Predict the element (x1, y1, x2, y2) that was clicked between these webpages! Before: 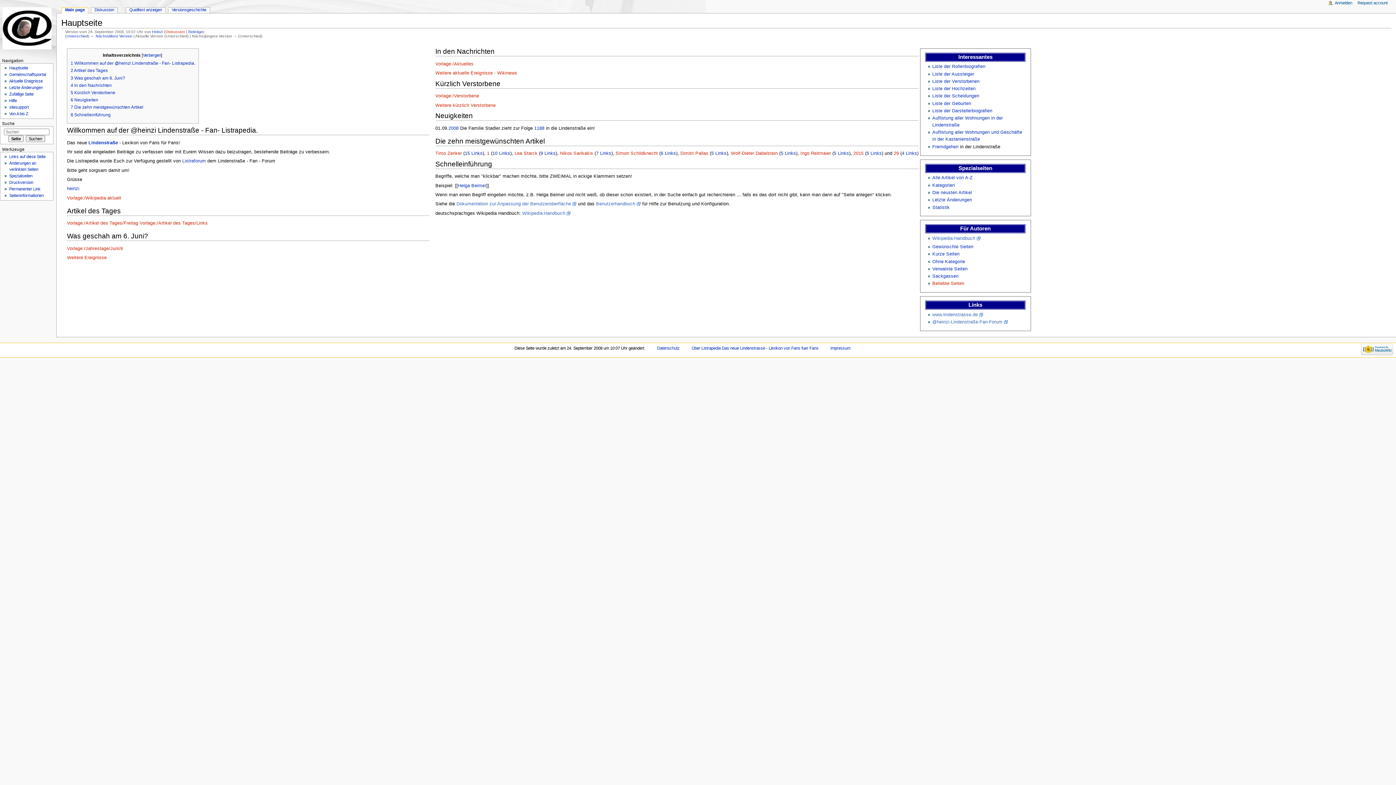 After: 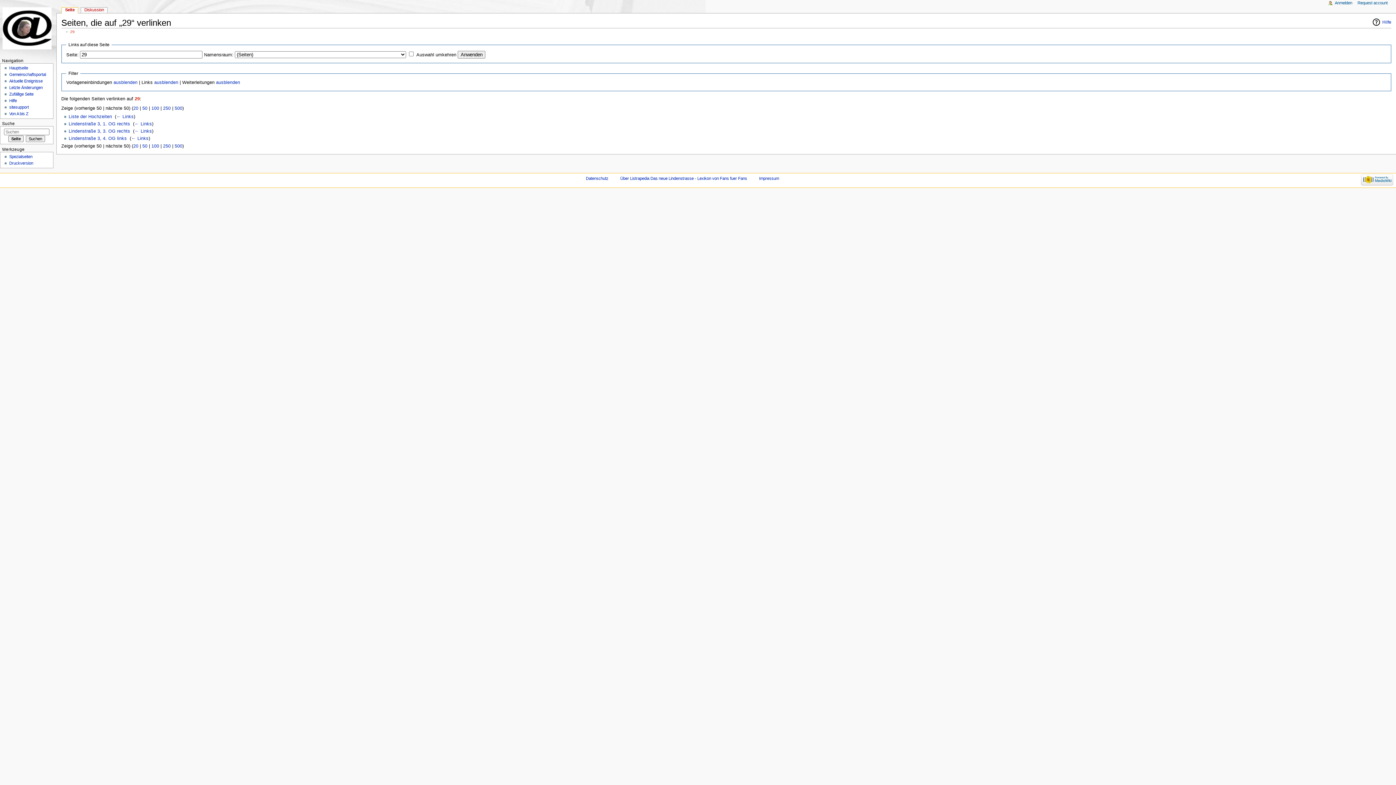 Action: bbox: (902, 151, 917, 156) label: 4 Links